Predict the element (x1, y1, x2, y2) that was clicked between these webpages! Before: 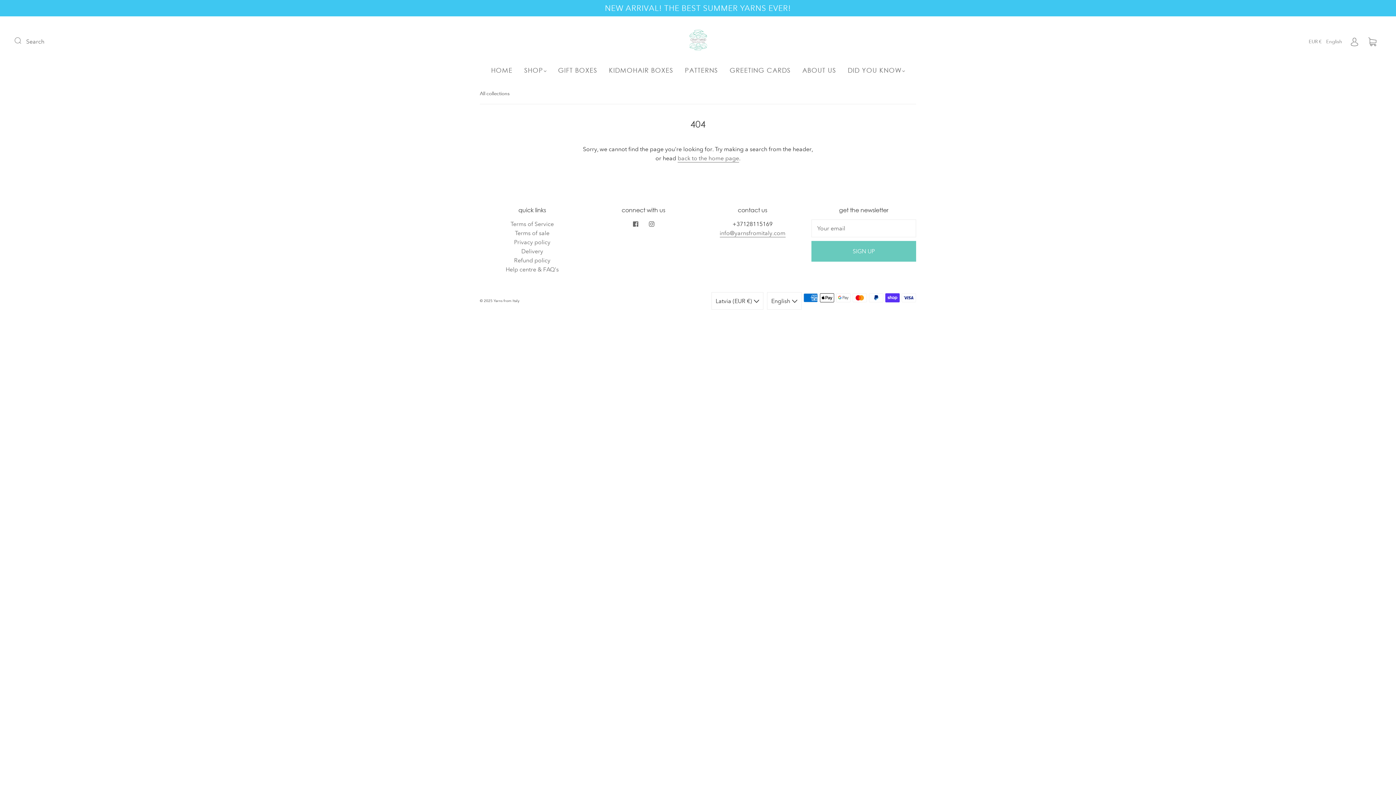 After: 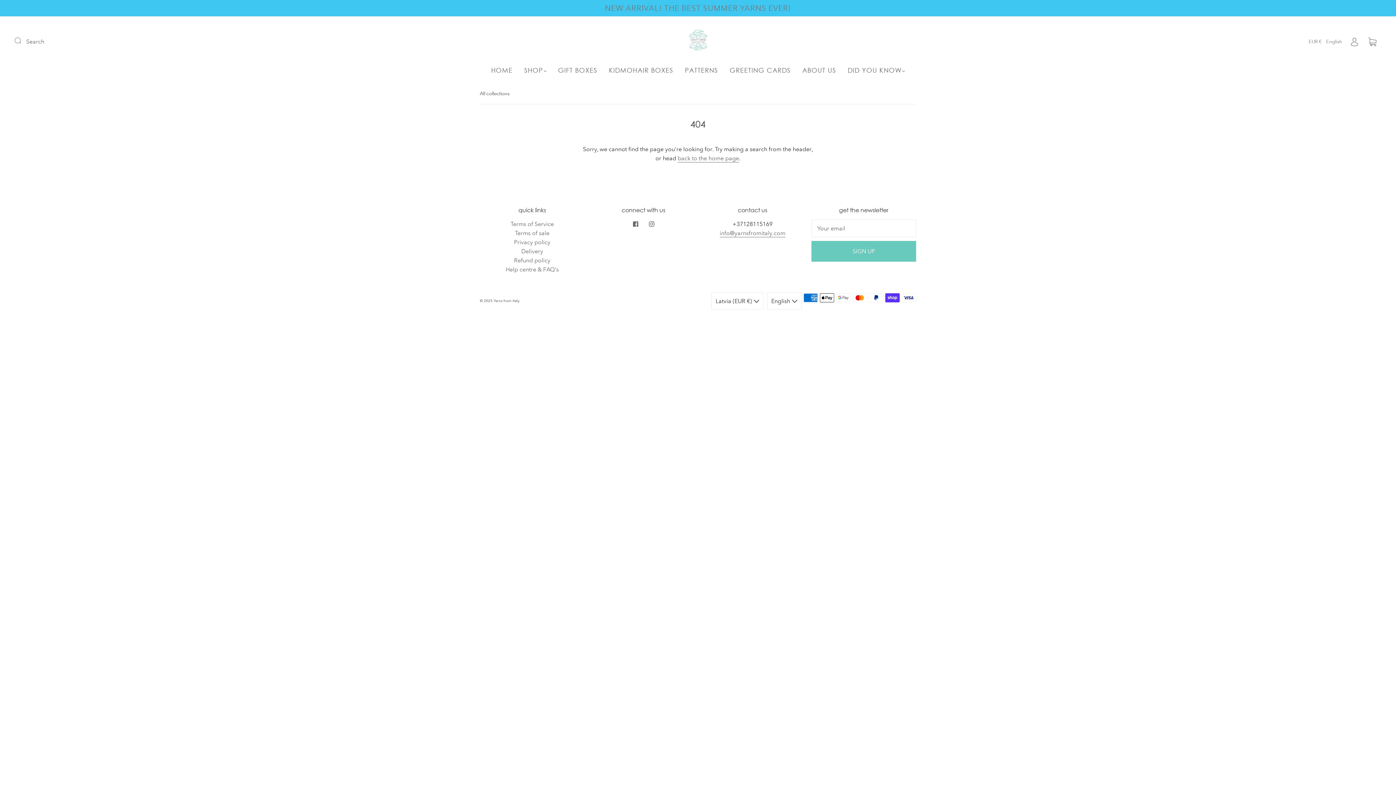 Action: label: NEW ARRIVAL! THE BEST SUMMER YARNS EVER! bbox: (605, 3, 791, 12)